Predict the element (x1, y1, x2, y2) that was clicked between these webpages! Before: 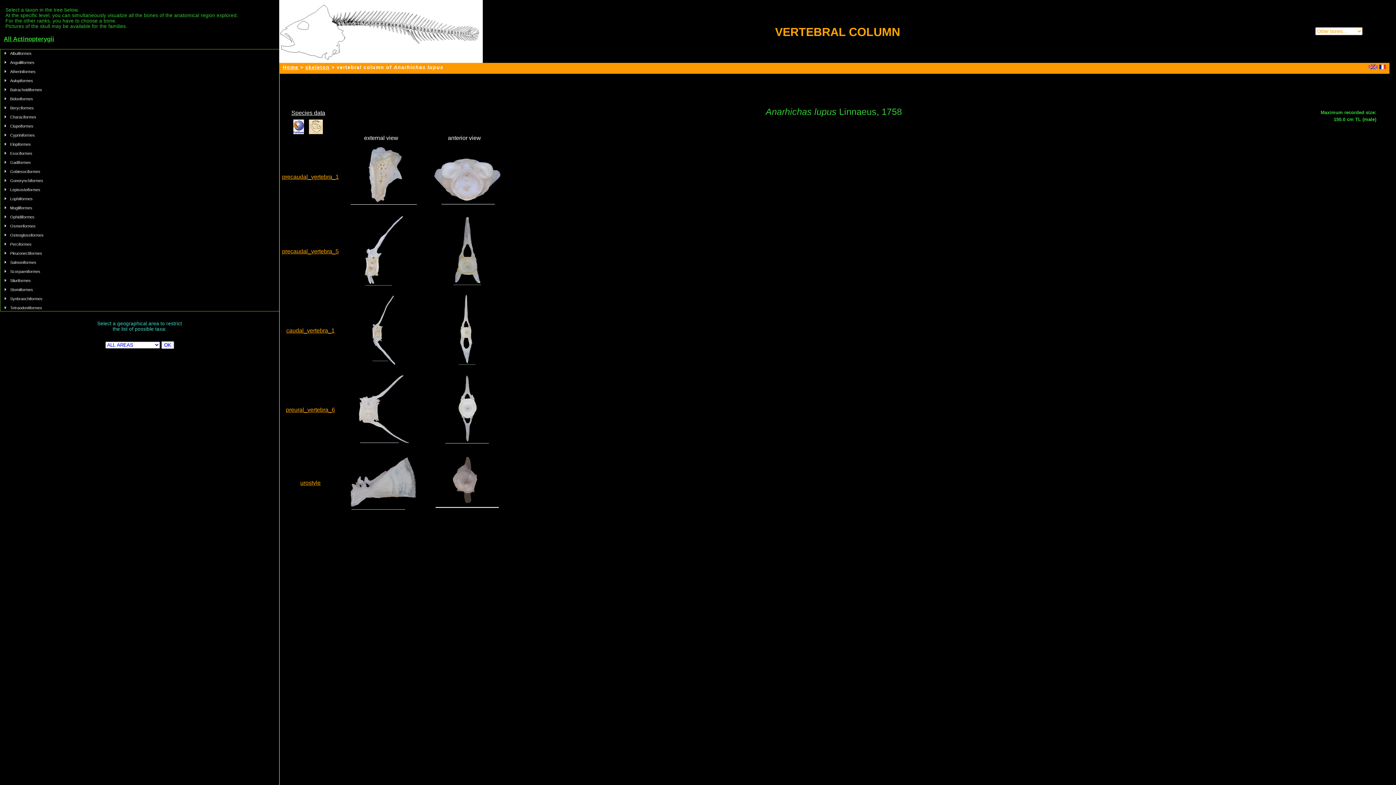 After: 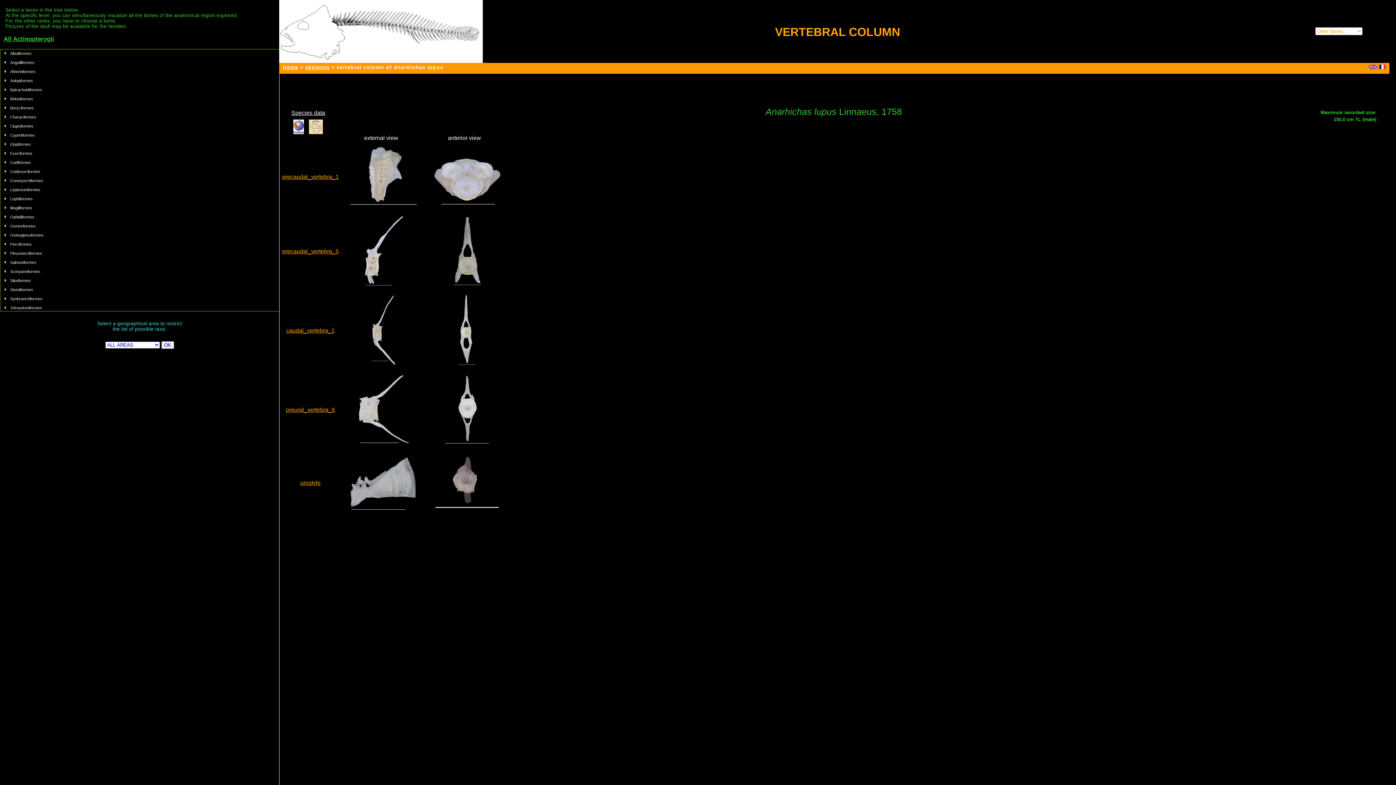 Action: bbox: (340, 204, 422, 210)